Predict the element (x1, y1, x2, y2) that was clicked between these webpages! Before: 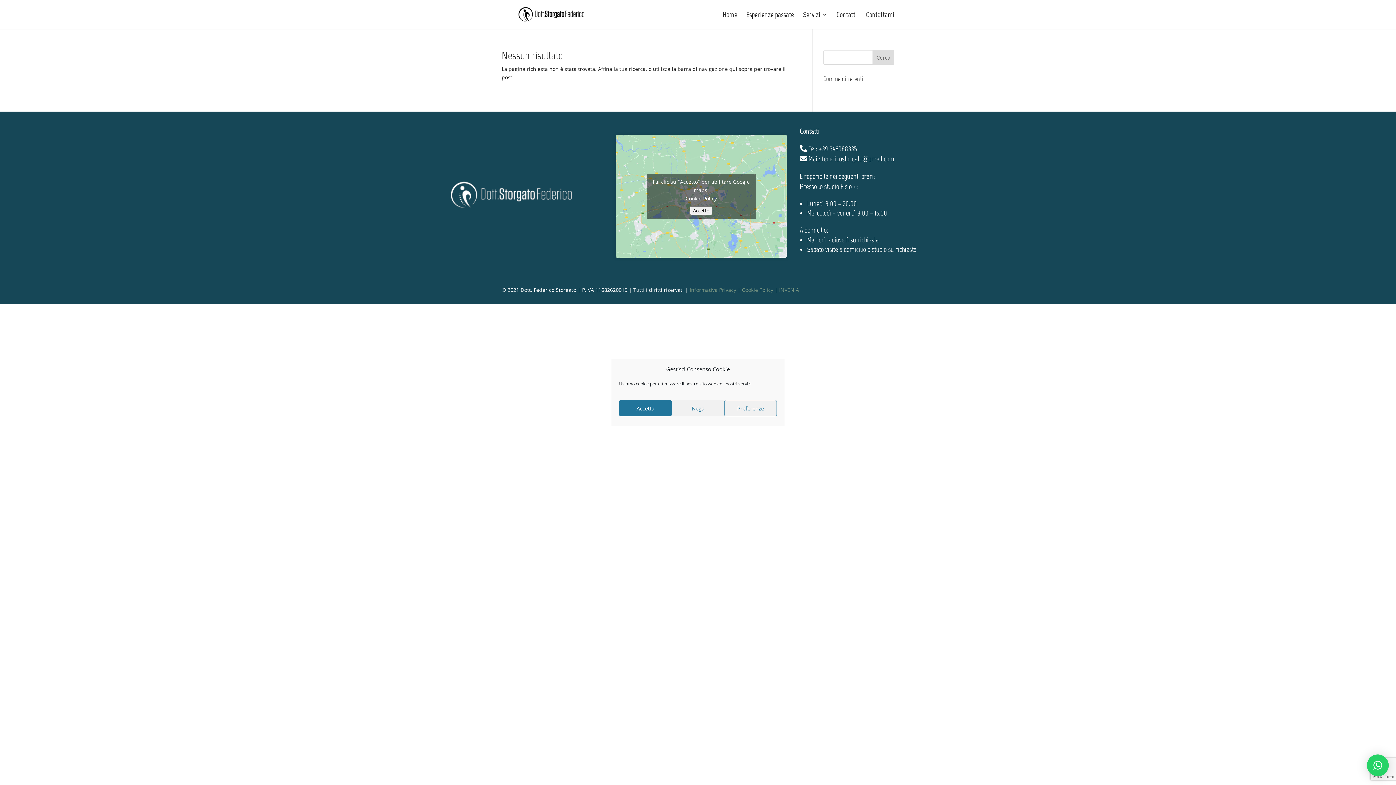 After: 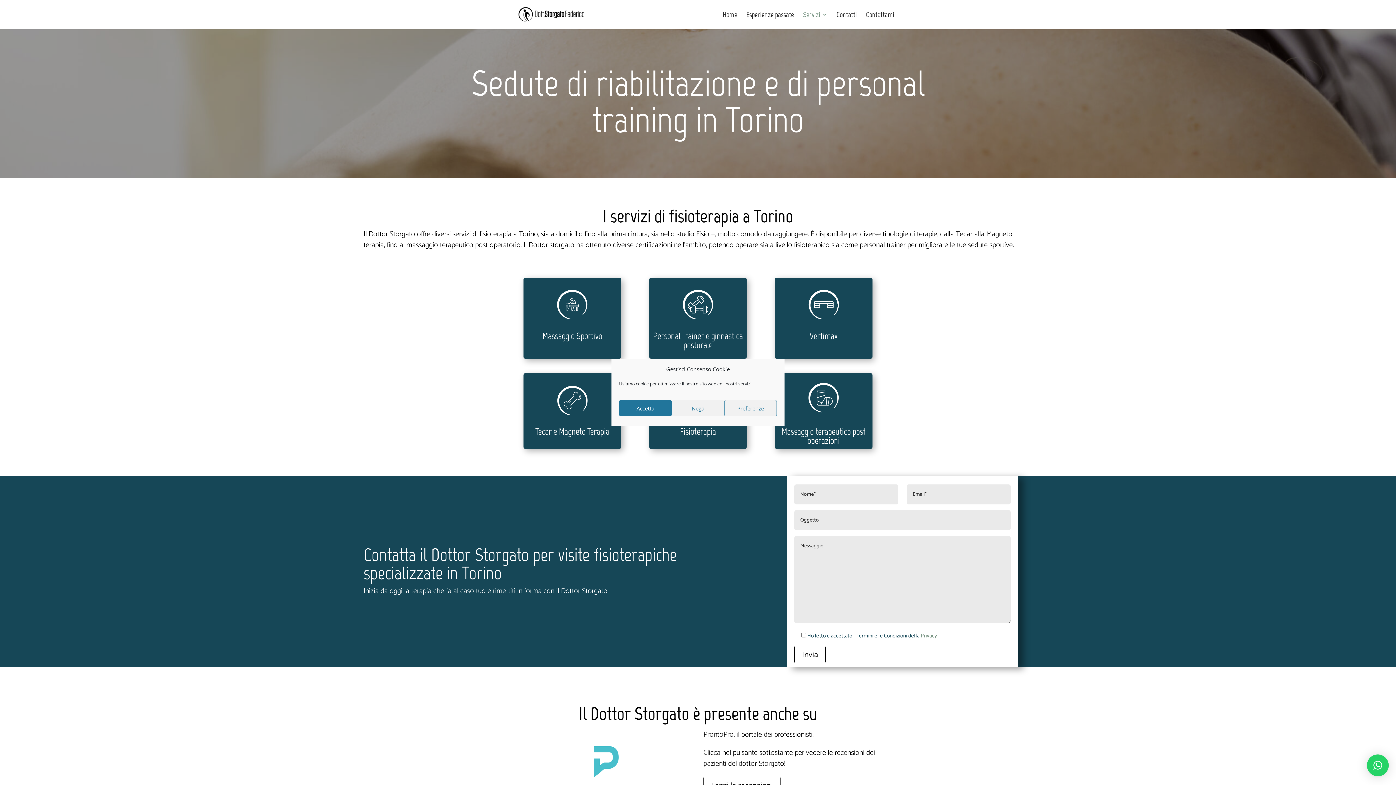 Action: label: Servizi bbox: (803, 12, 827, 29)